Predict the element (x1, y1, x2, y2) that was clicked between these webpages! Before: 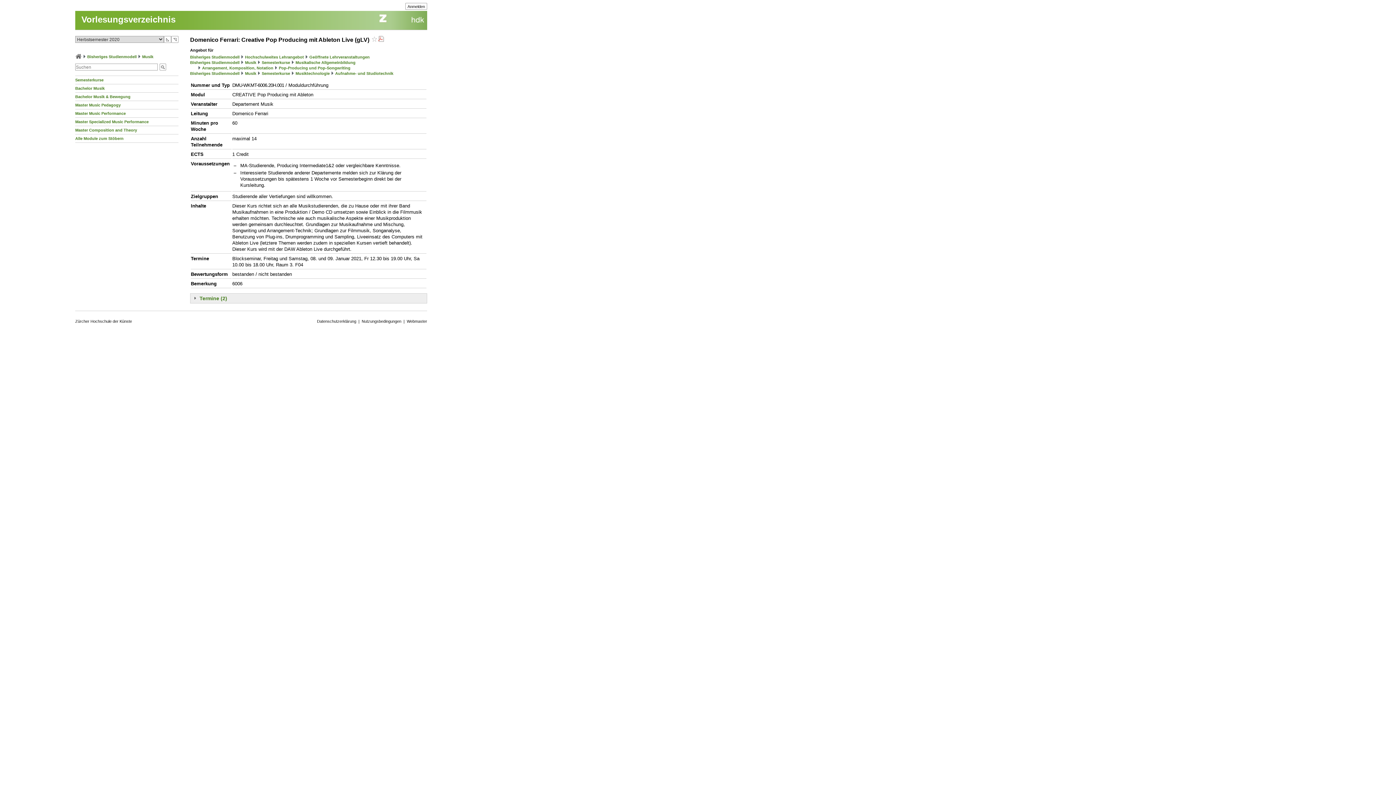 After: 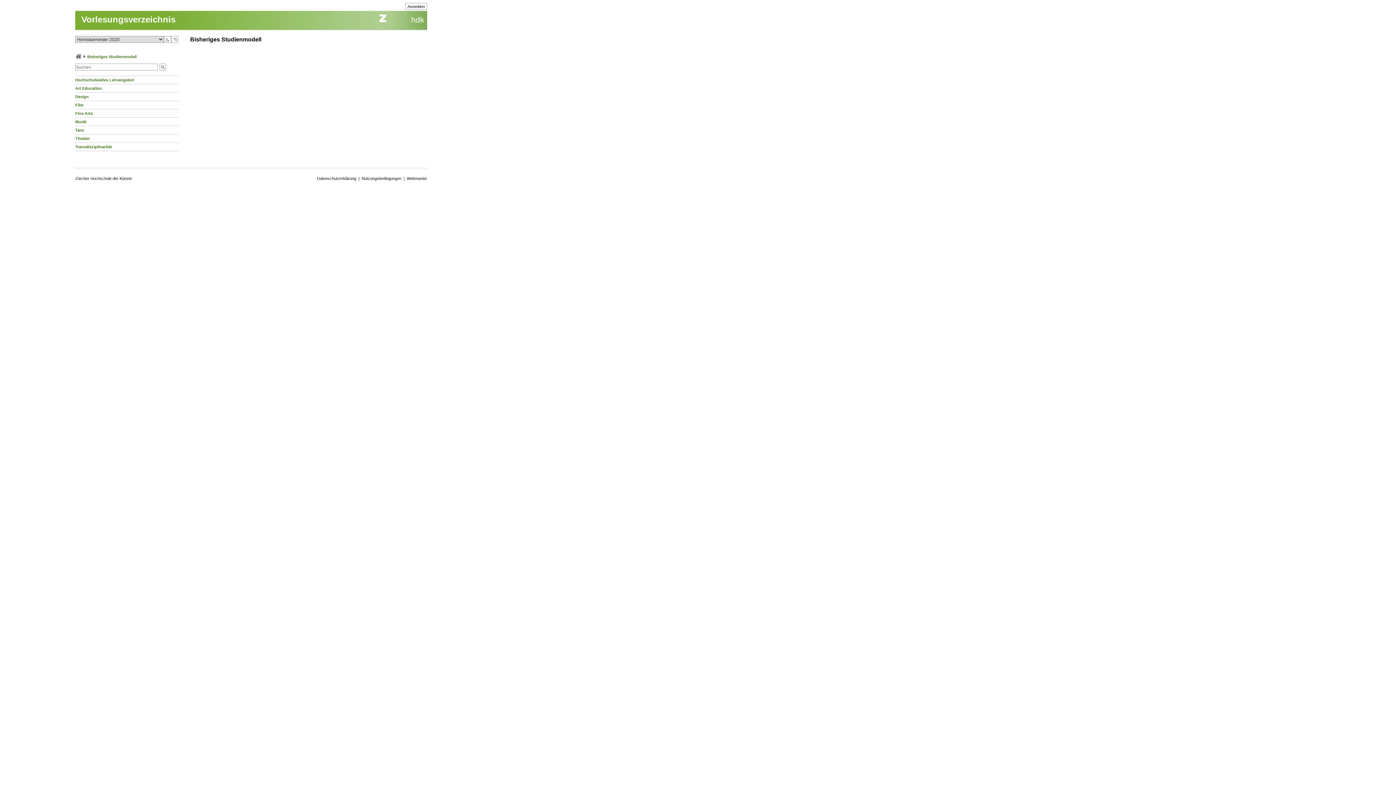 Action: bbox: (87, 54, 136, 58) label: Bisheriges Studienmodell